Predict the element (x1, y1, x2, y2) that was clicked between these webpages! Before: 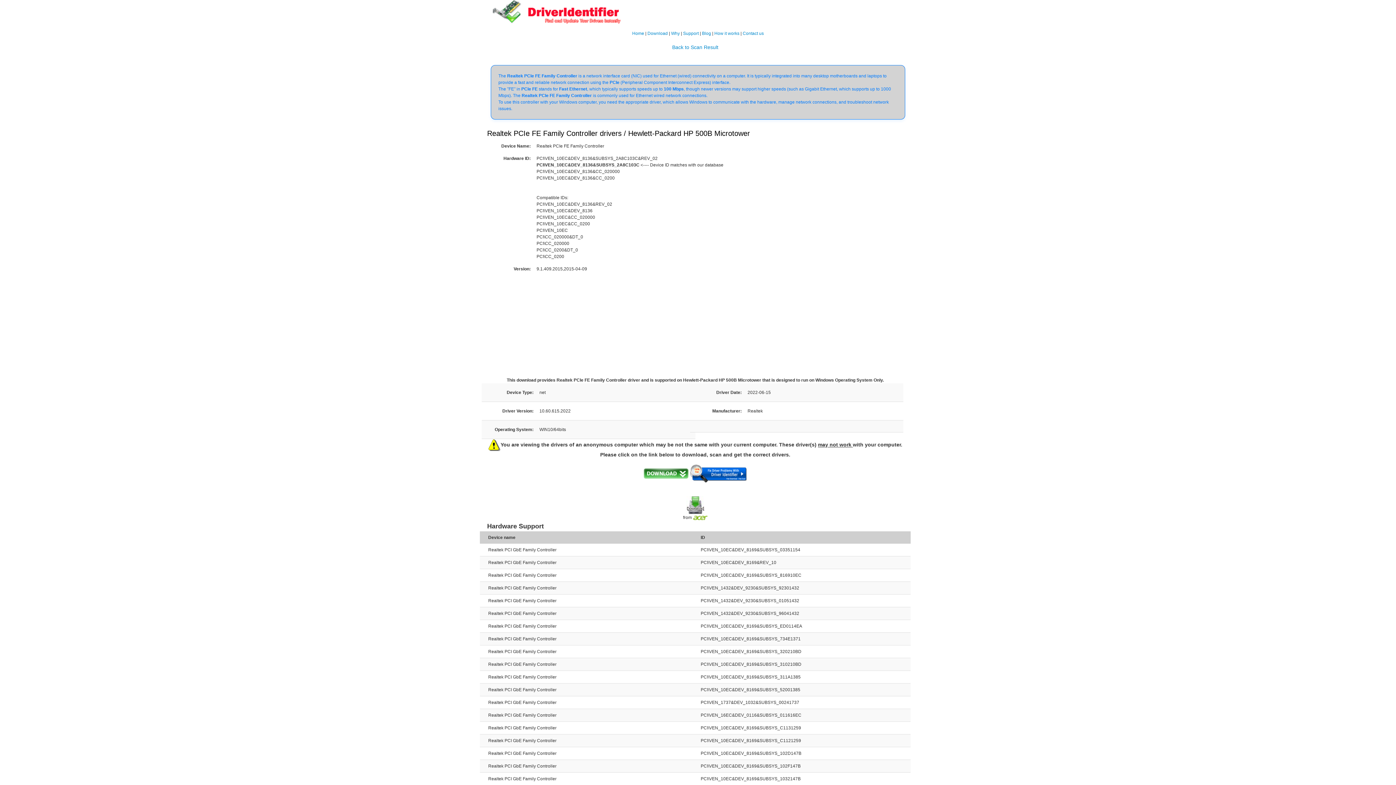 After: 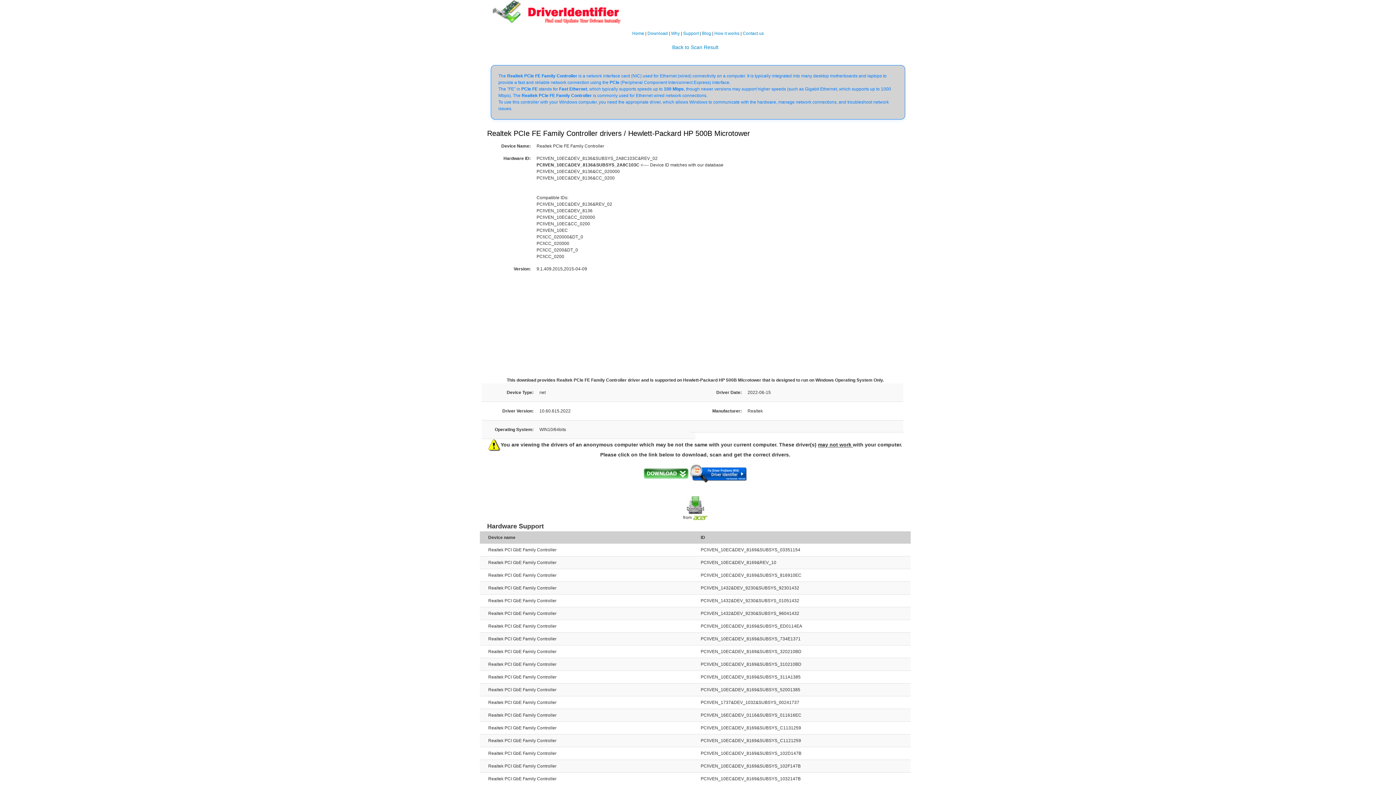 Action: label:   bbox: (643, 470, 747, 476)